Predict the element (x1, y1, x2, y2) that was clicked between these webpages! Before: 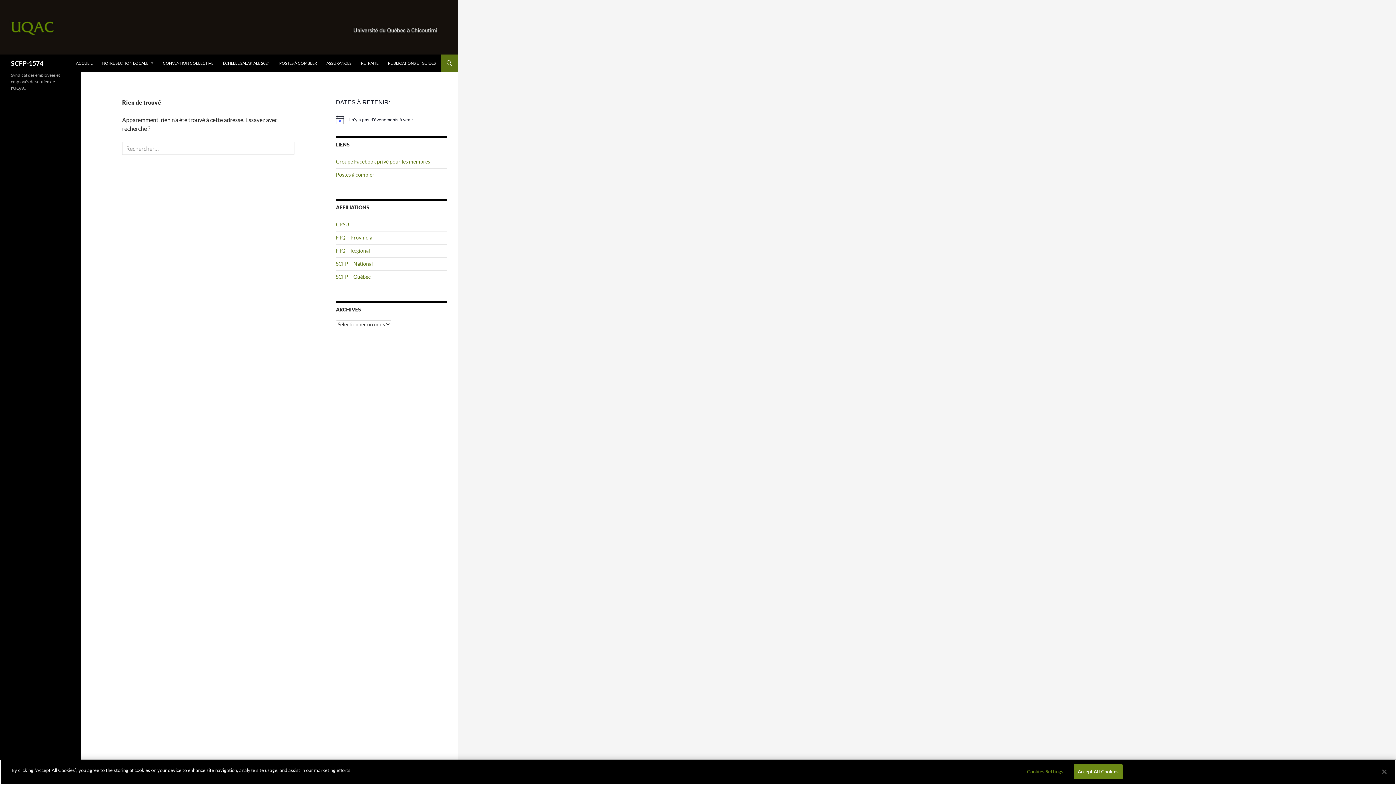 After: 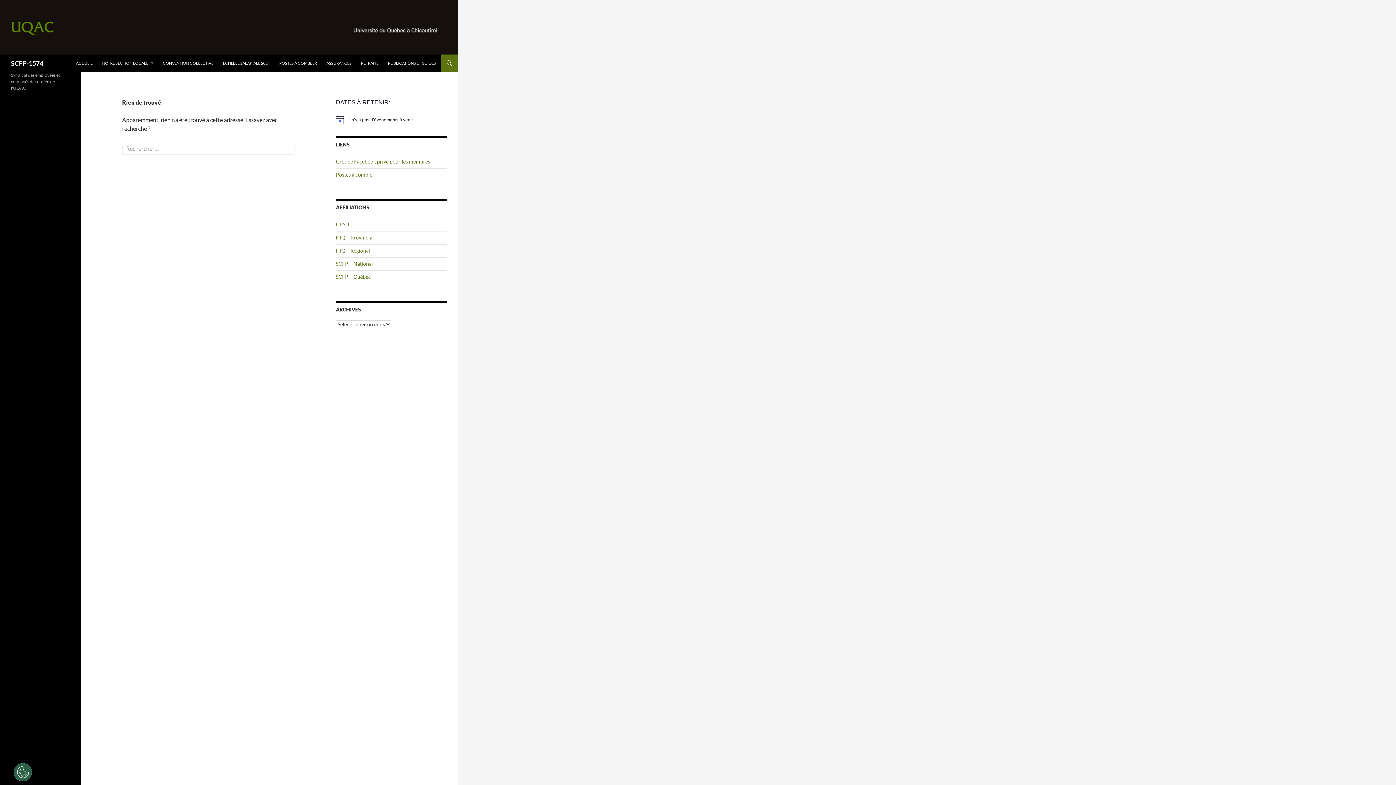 Action: bbox: (1074, 764, 1122, 779) label: Accept All Cookies